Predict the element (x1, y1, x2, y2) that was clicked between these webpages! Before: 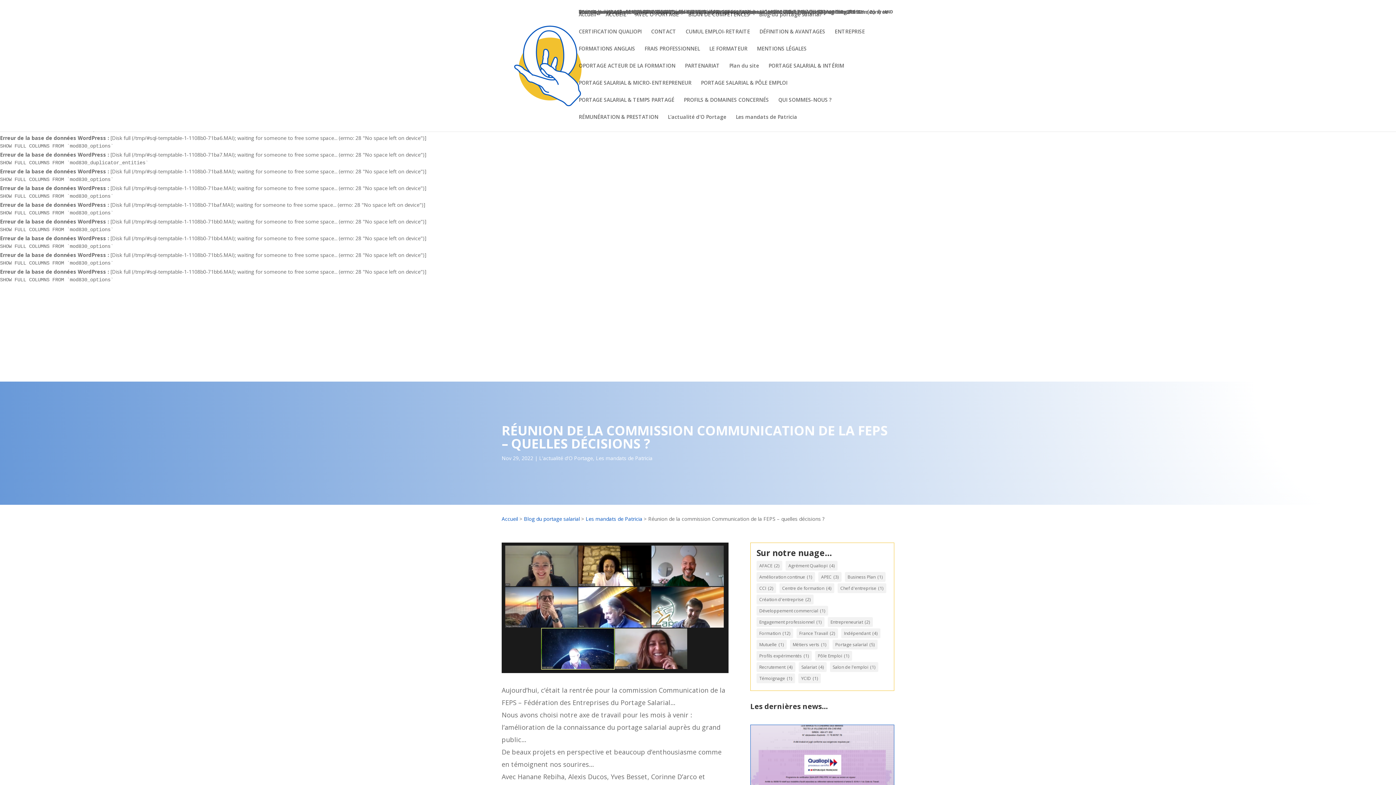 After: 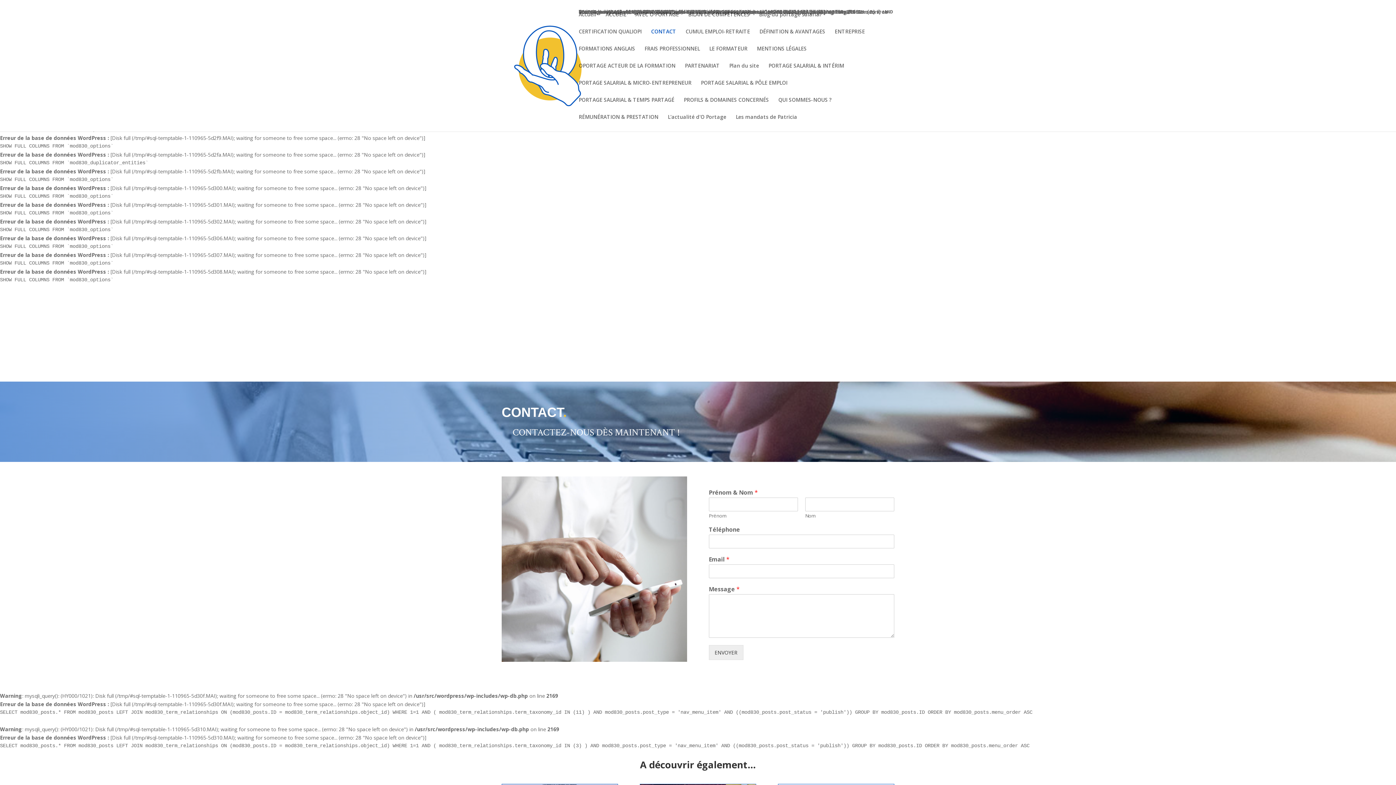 Action: bbox: (651, 29, 676, 46) label: CONTACT